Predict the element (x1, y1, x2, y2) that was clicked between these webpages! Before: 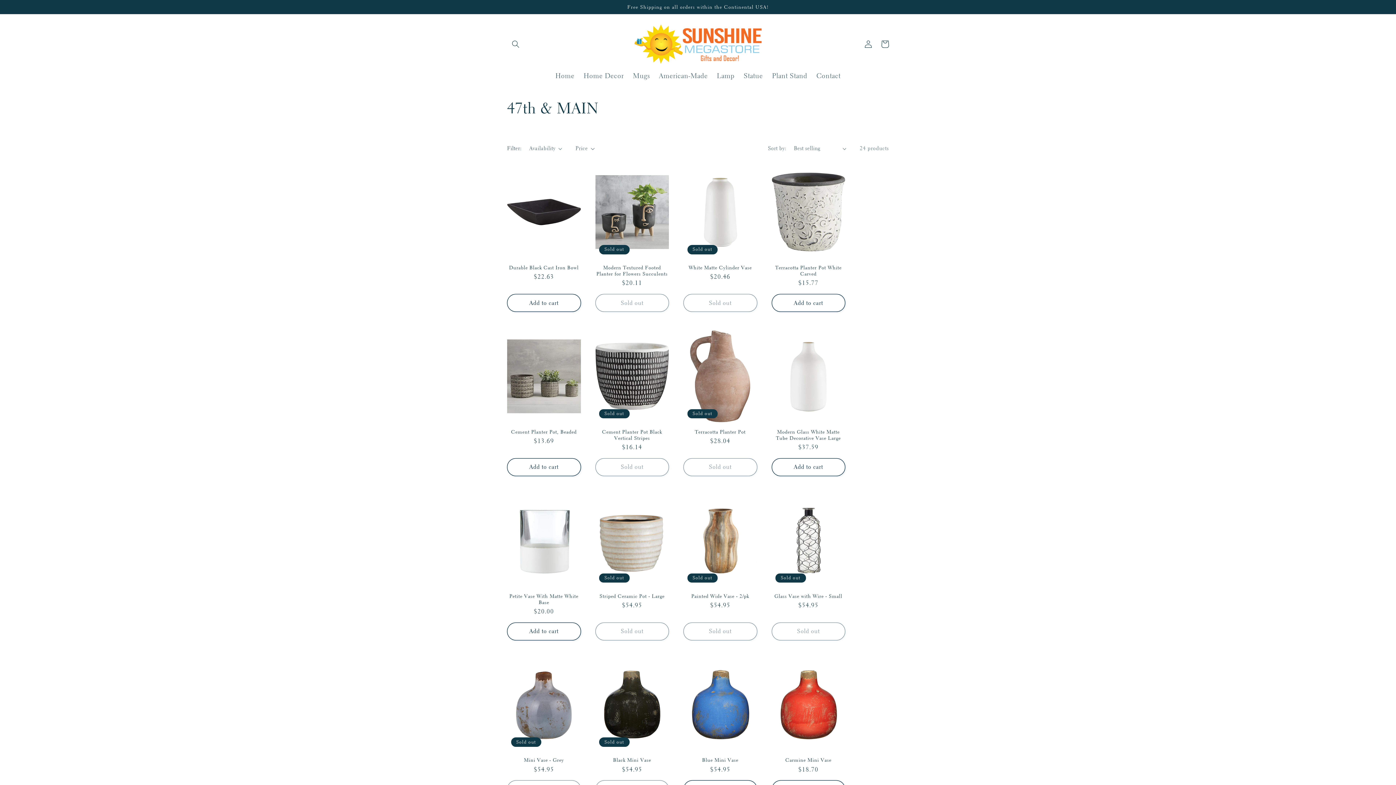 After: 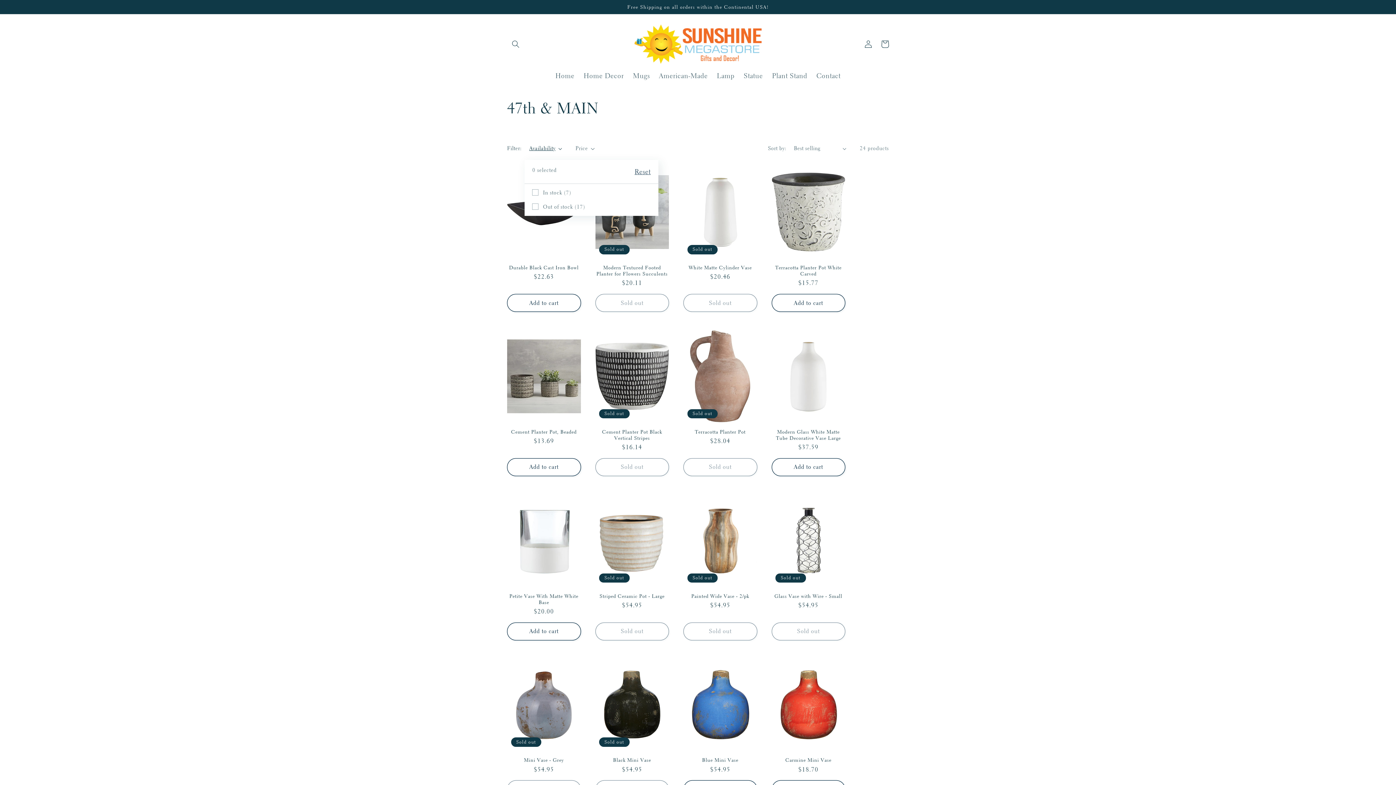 Action: label: Availability (0 selected) bbox: (529, 144, 562, 152)